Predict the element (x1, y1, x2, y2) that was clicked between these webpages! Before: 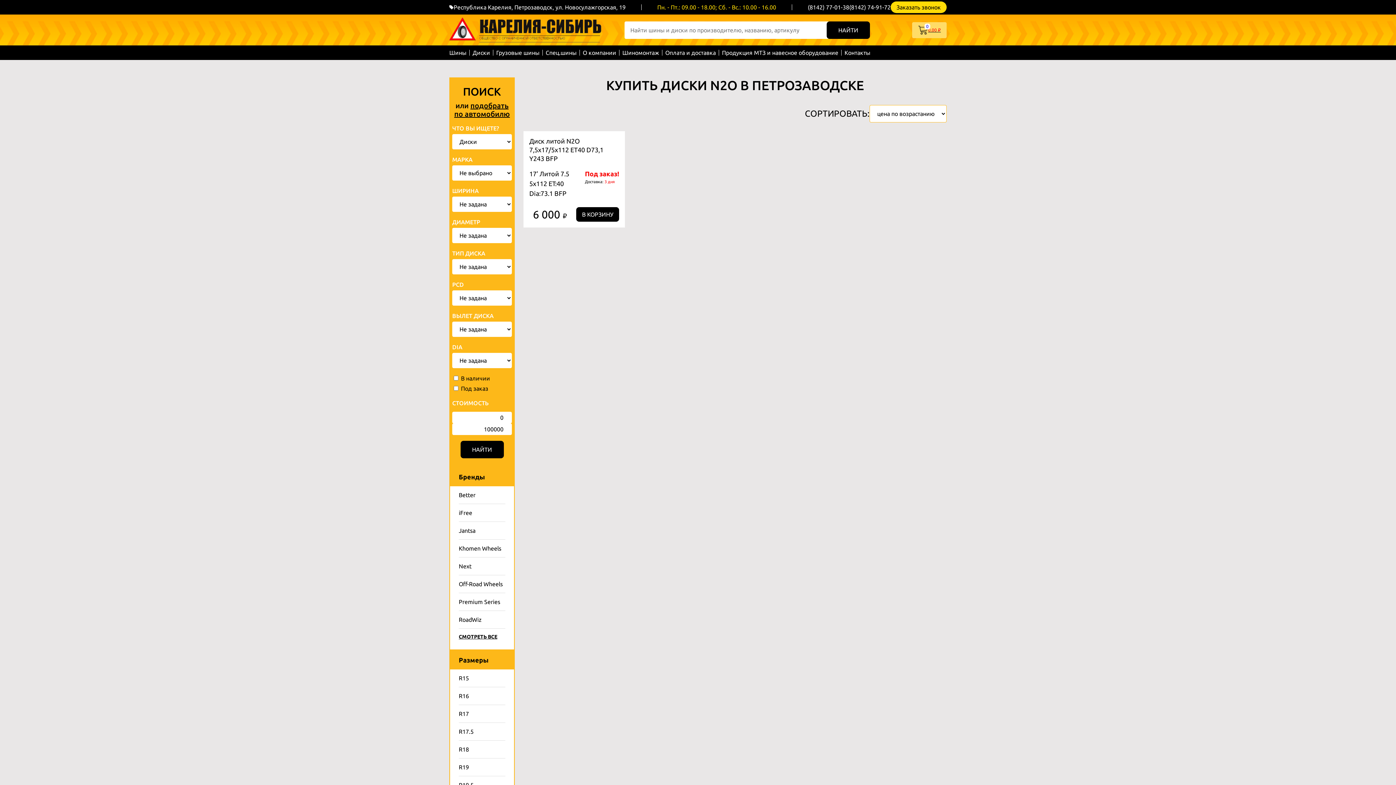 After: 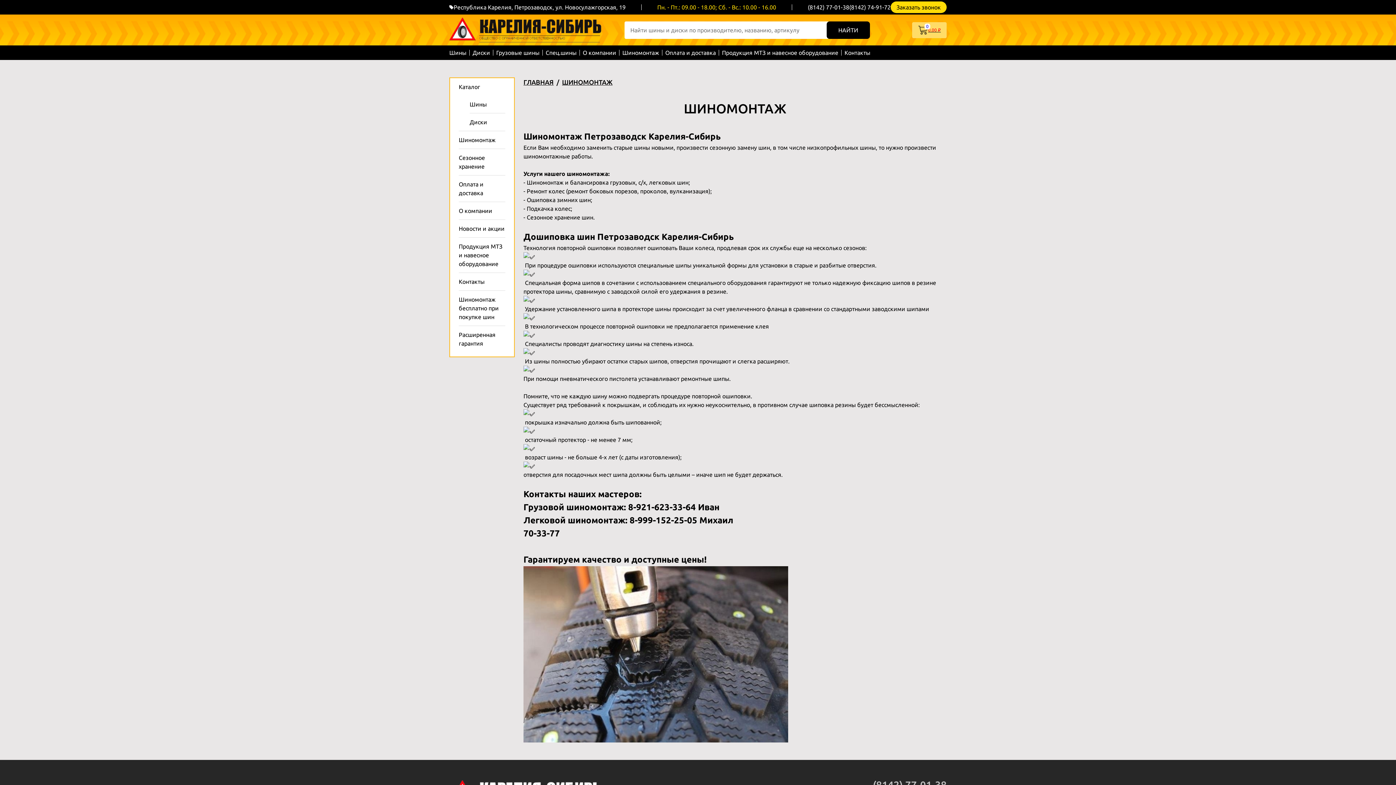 Action: label: Шиномонтаж bbox: (622, 48, 659, 57)